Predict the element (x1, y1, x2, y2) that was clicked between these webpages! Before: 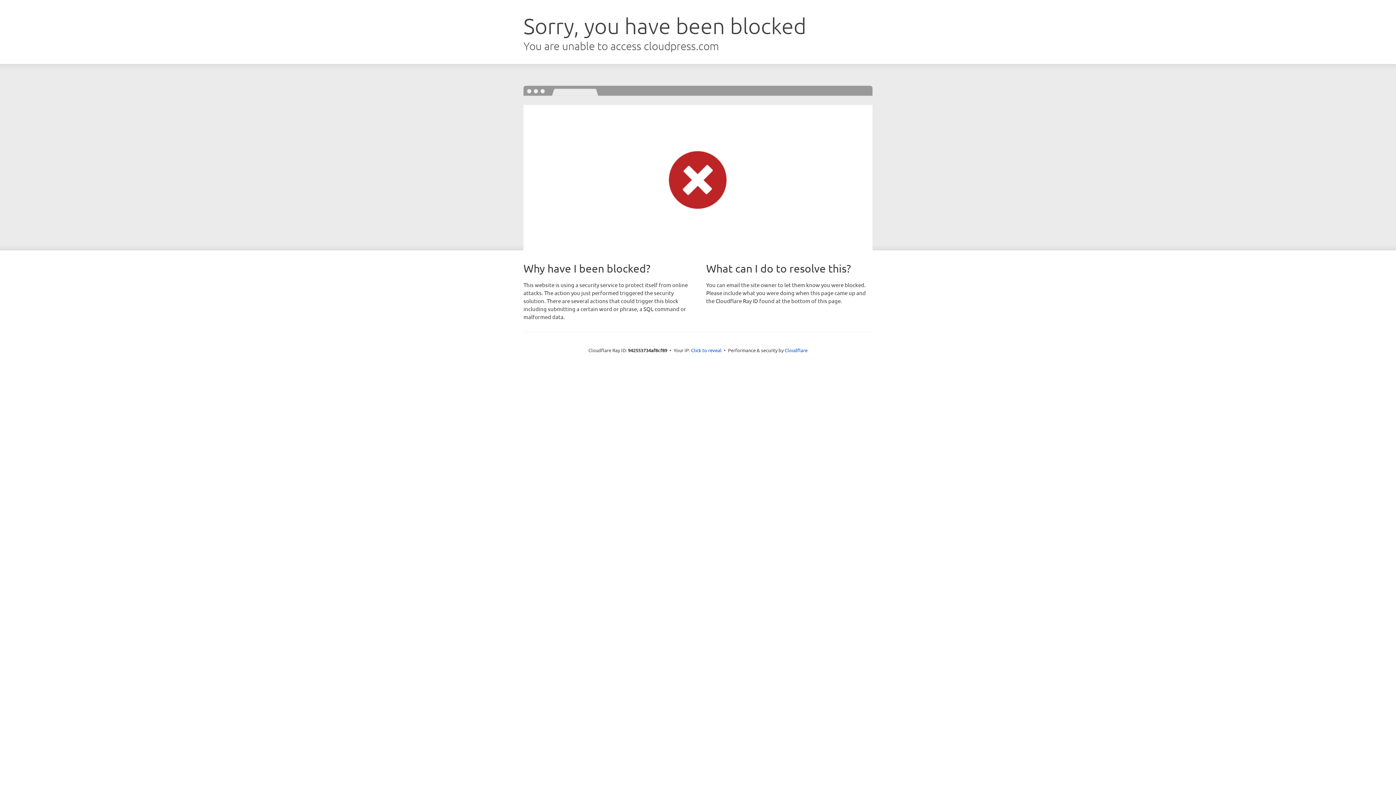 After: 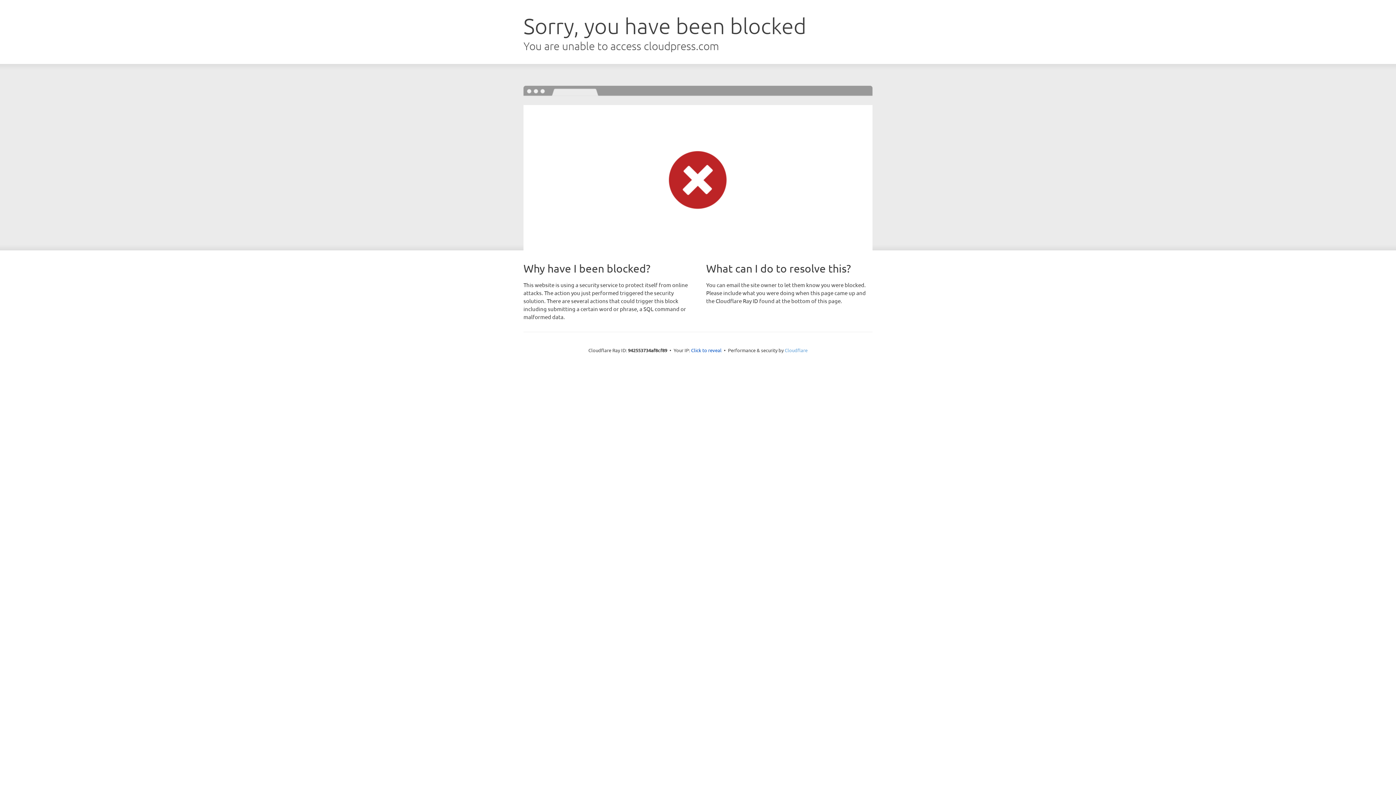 Action: label: Cloudflare bbox: (784, 347, 807, 353)